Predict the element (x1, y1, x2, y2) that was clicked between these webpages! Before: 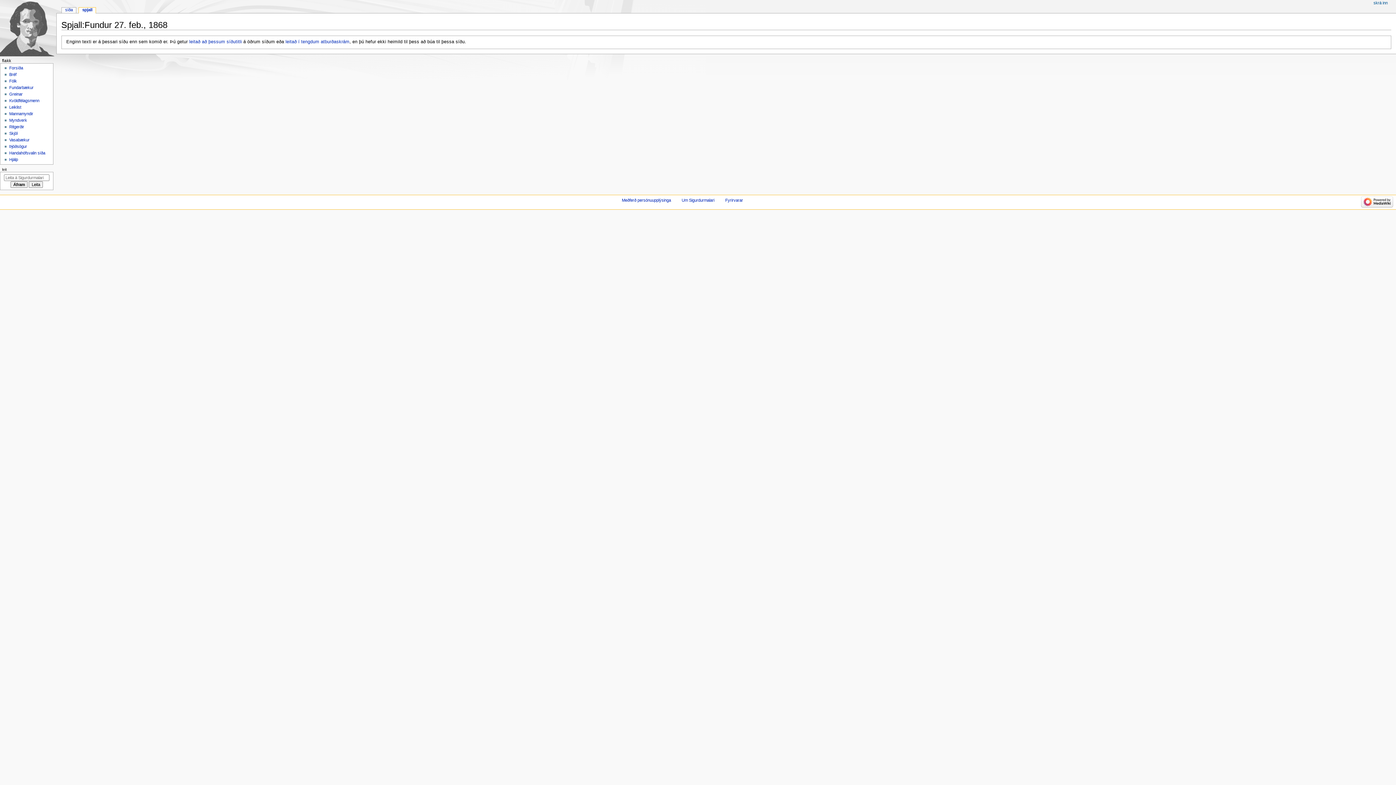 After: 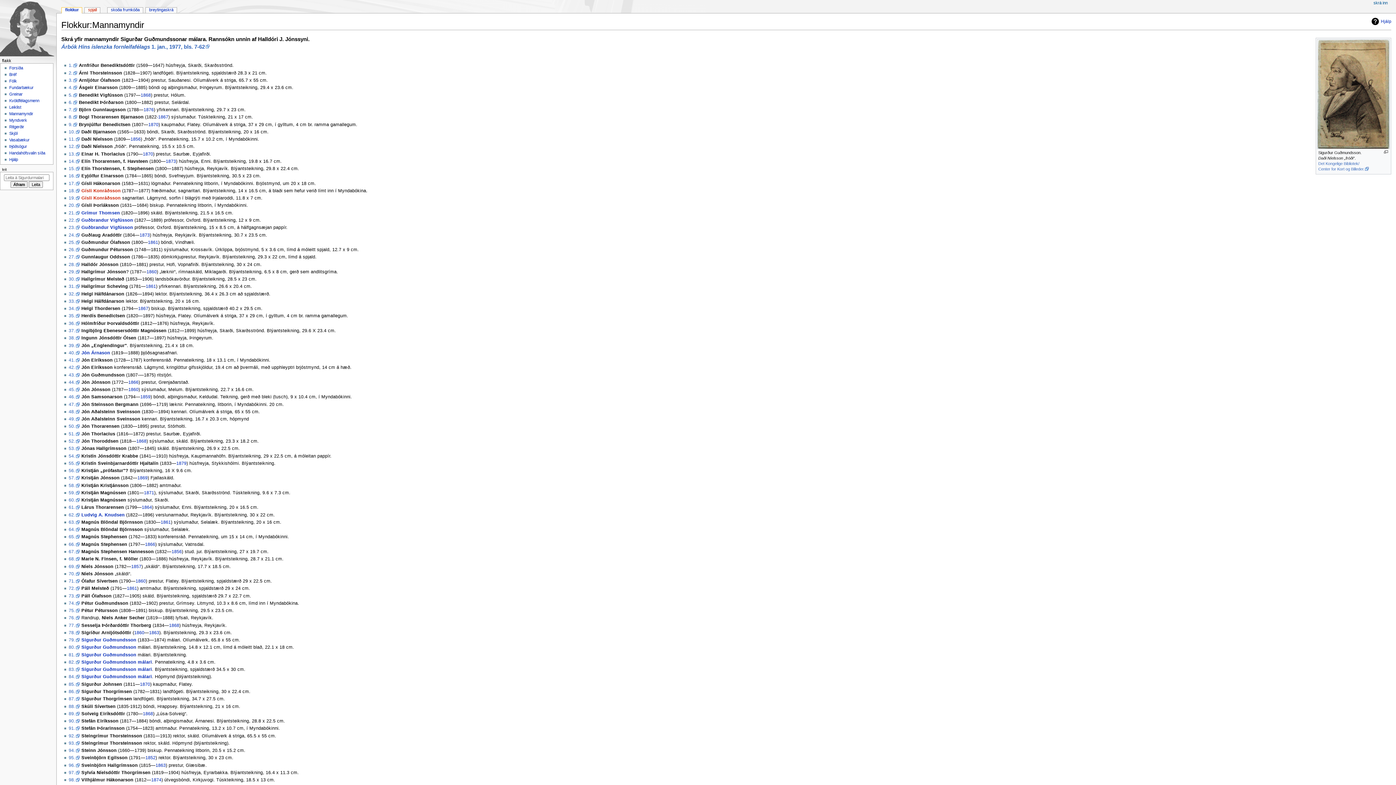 Action: bbox: (9, 111, 33, 116) label: Mannamyndir